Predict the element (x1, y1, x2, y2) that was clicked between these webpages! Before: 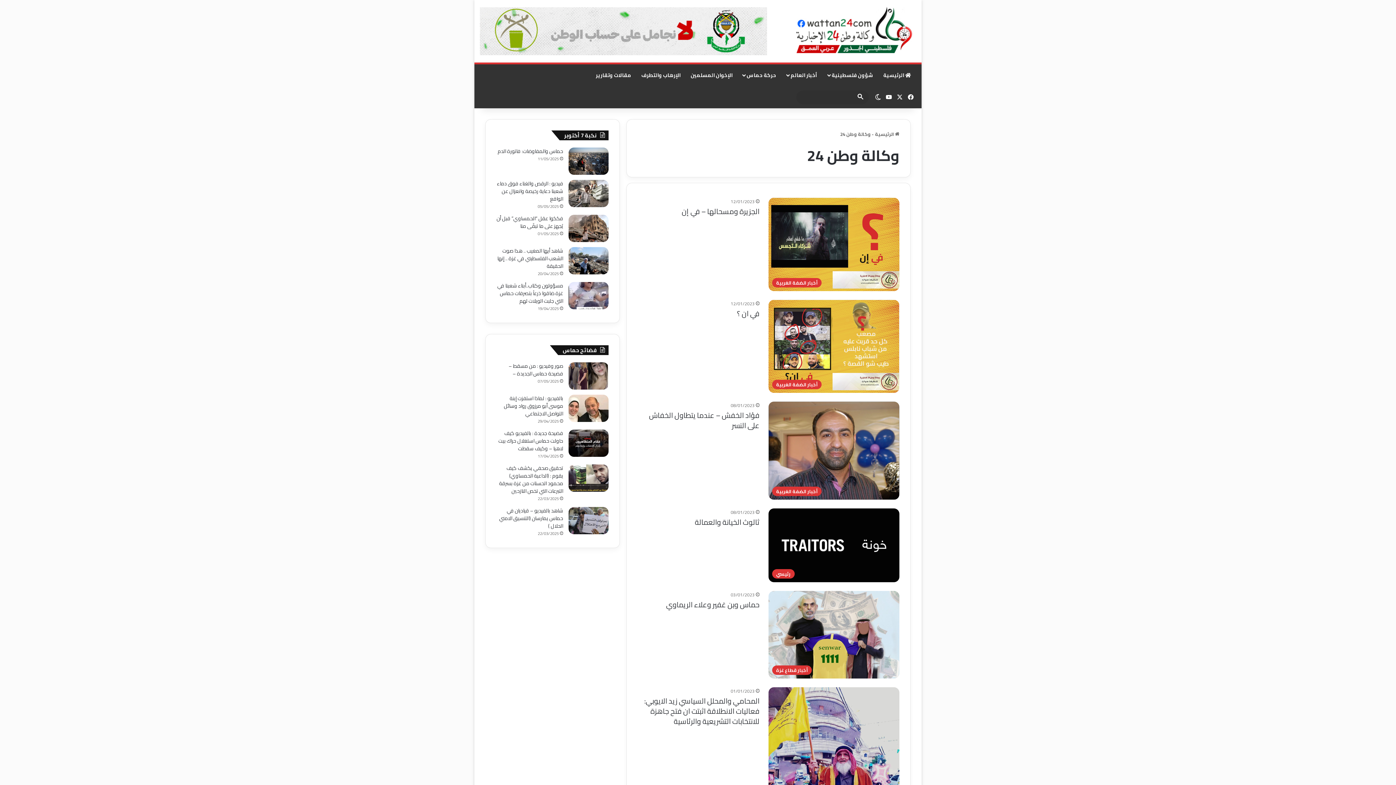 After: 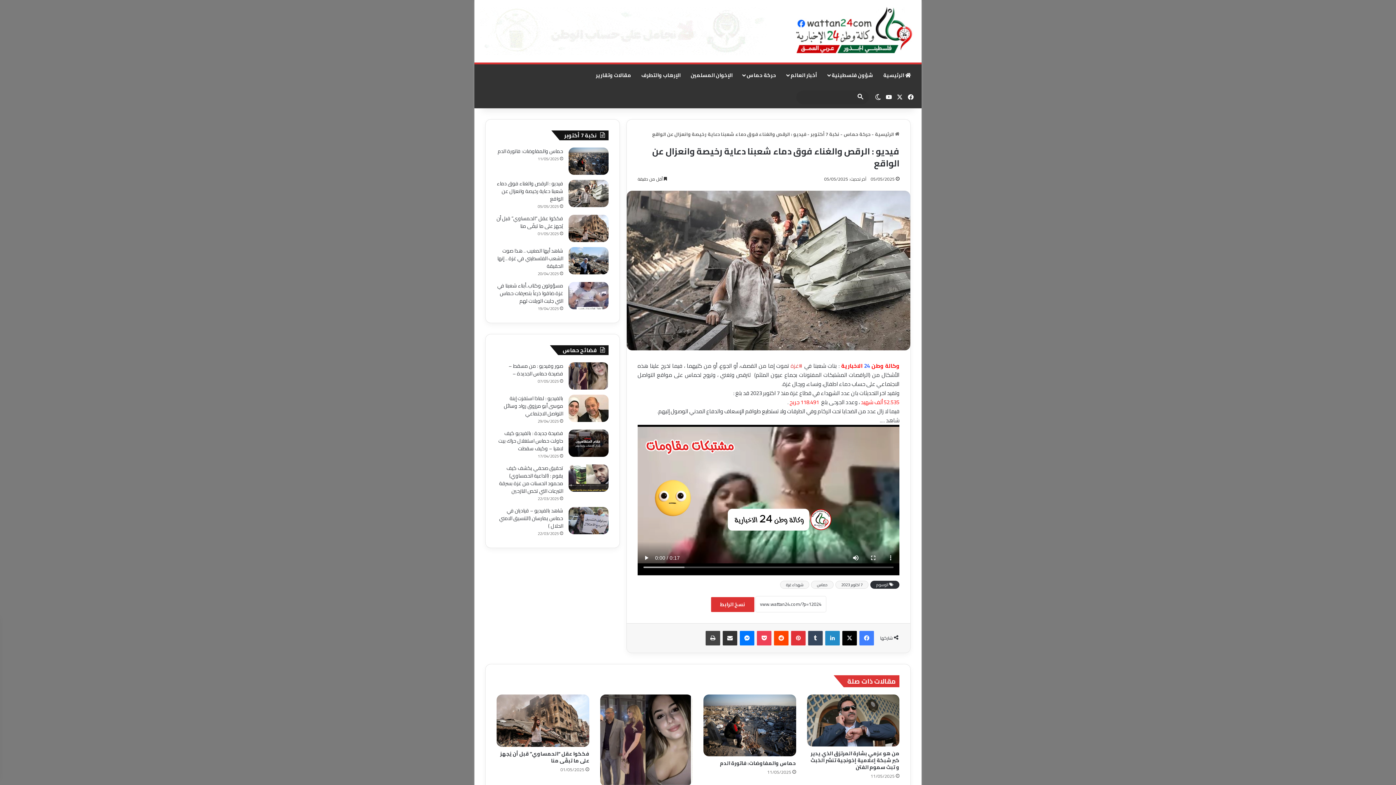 Action: bbox: (568, 158, 608, 185) label: فيديو : الرقص والغناء فوق دماء شعبنا دعاية رخيصة وانعزال عن الواقع